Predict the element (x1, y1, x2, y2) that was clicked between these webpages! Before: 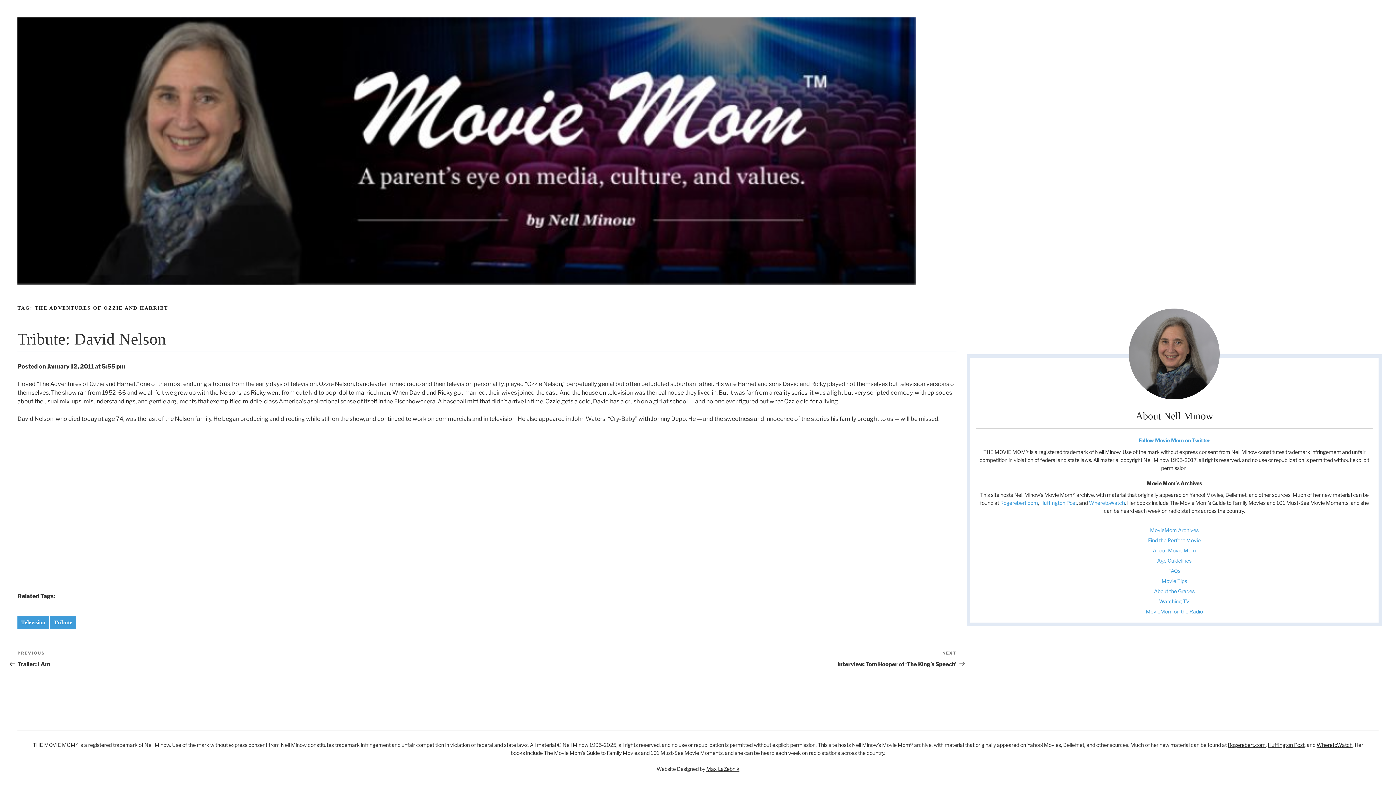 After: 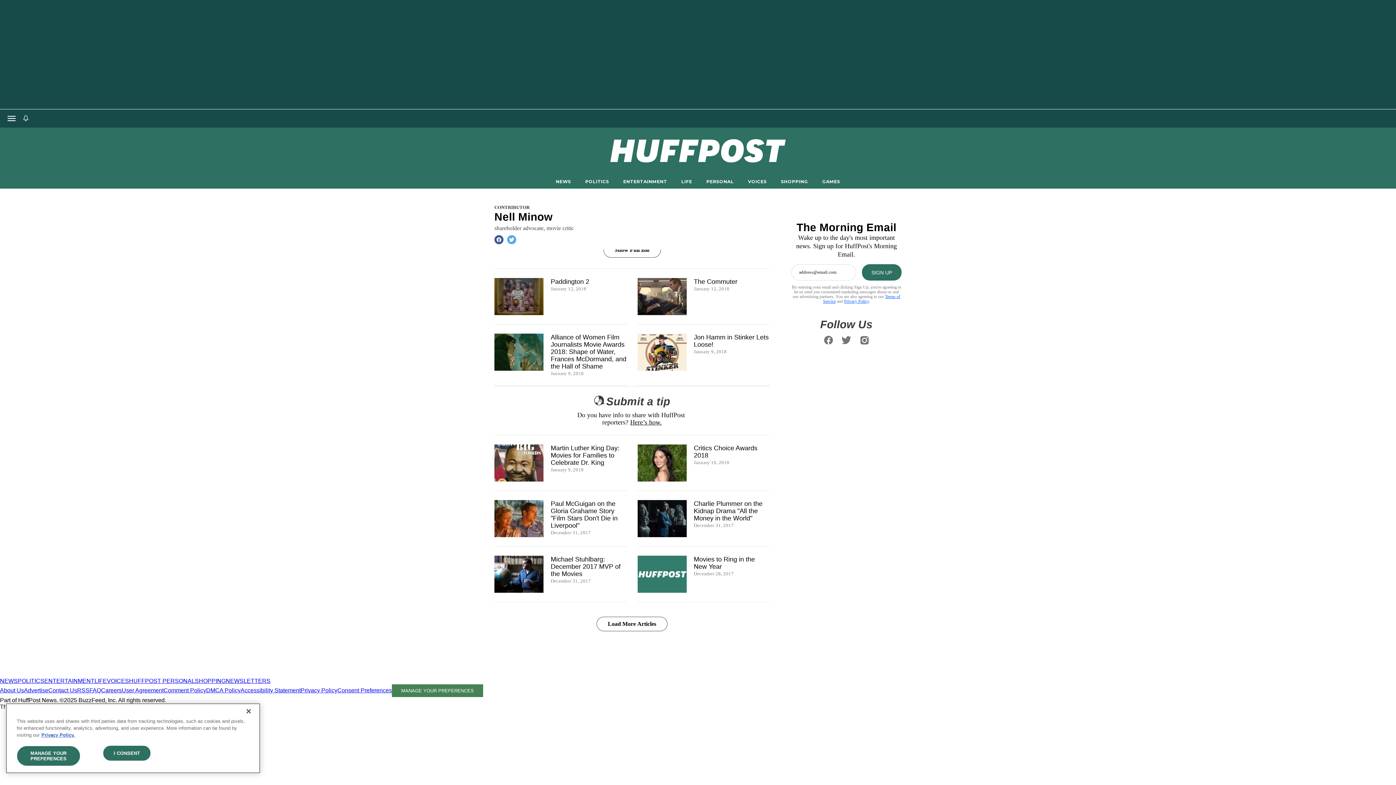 Action: bbox: (1268, 742, 1304, 748) label: Huffington Post